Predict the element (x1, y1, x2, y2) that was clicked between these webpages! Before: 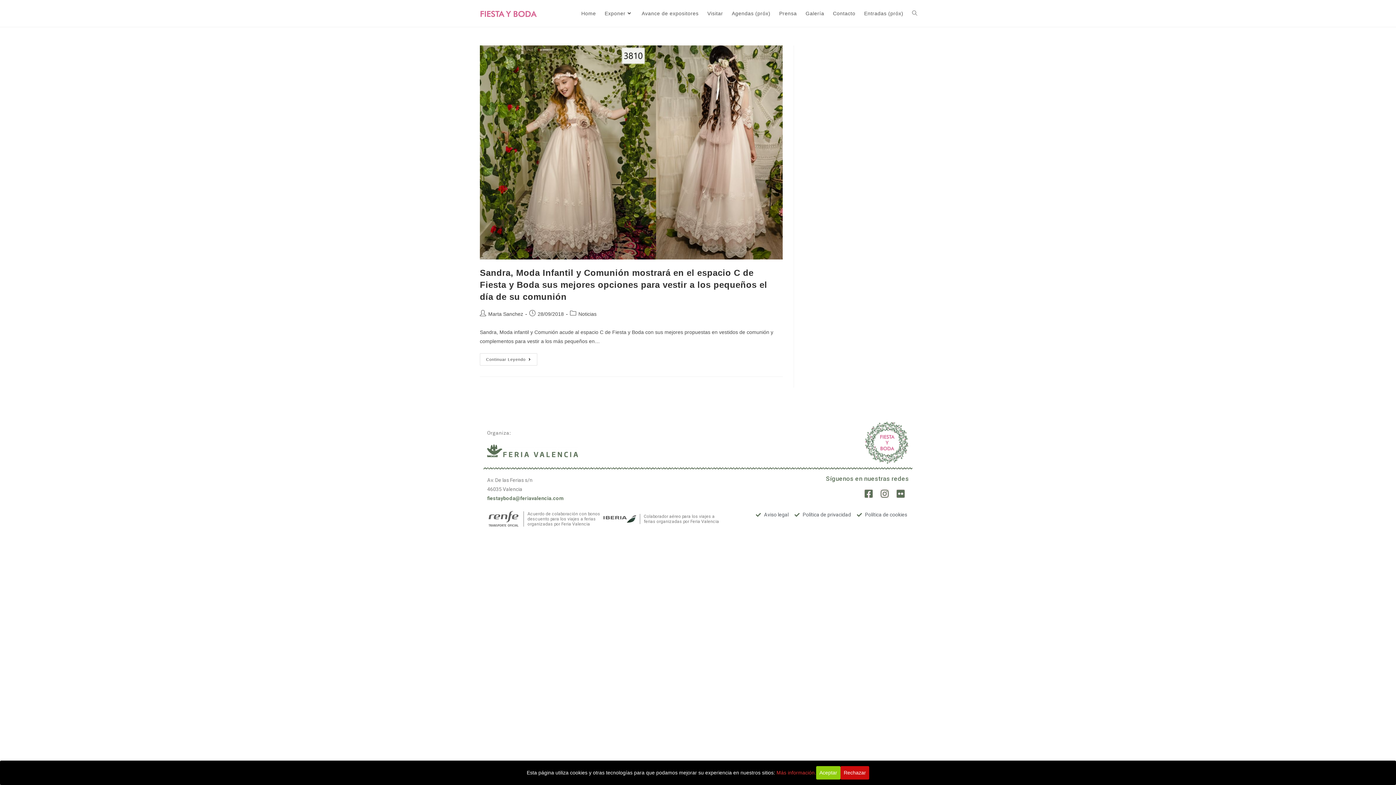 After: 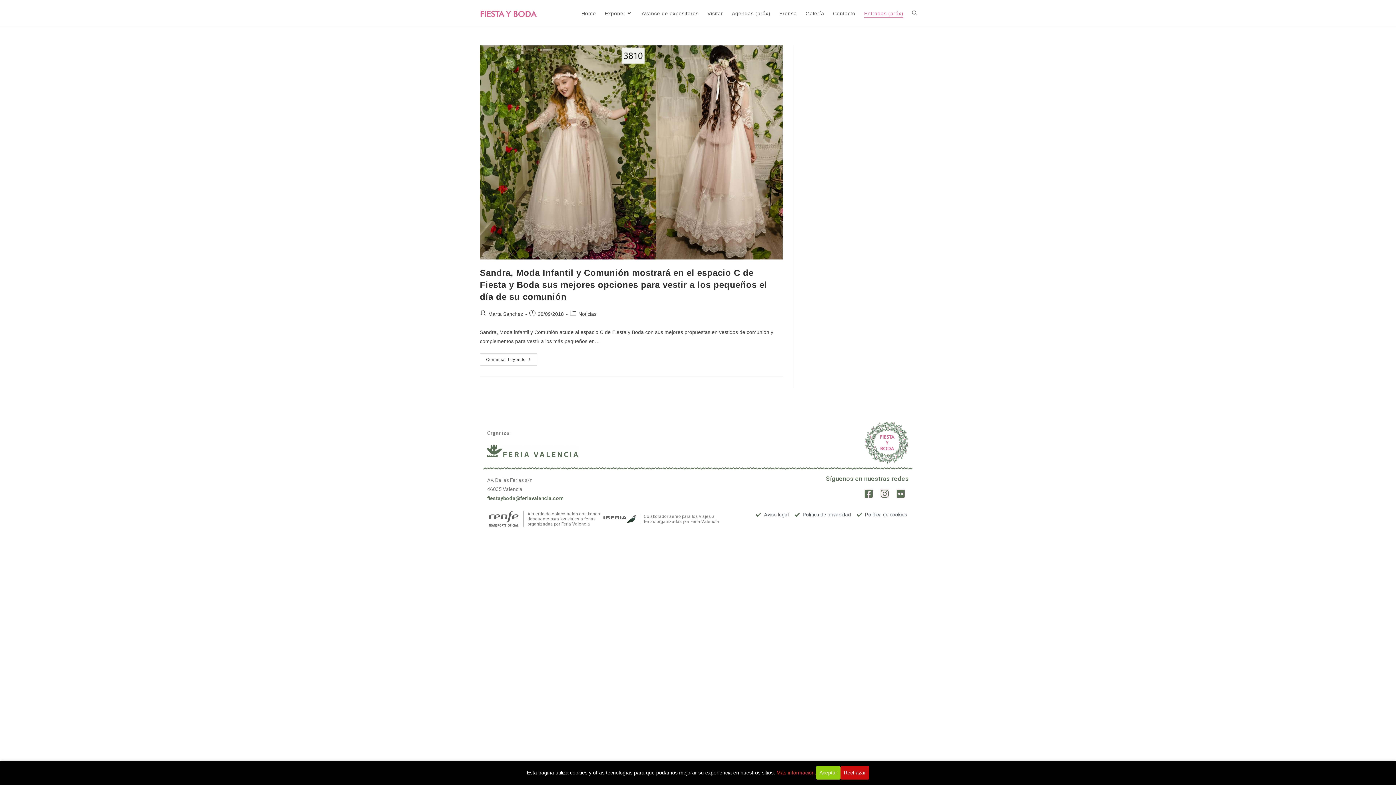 Action: bbox: (860, 0, 908, 26) label: Entradas (próx)